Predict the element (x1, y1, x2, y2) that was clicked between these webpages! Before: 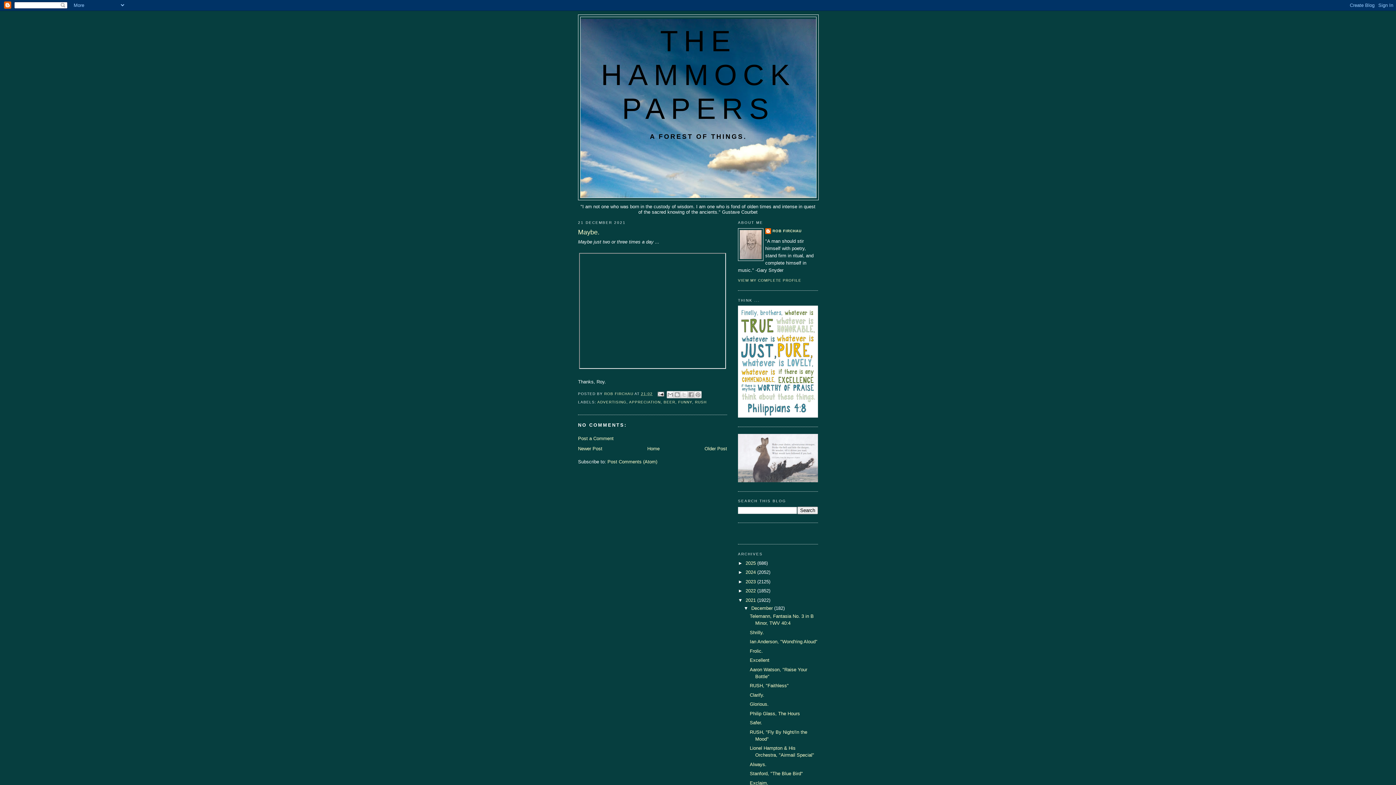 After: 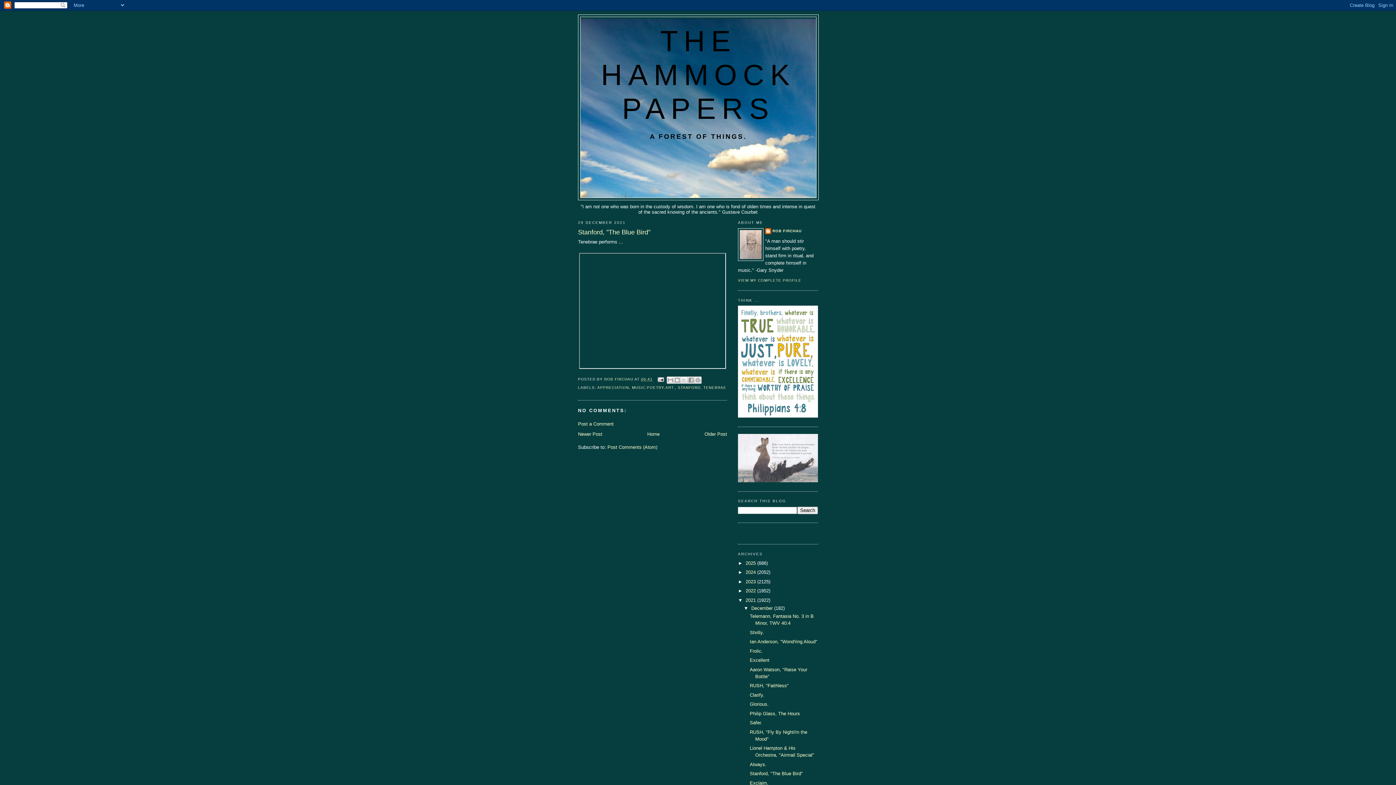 Action: bbox: (749, 771, 803, 776) label: Stanford, "The Blue Bird"